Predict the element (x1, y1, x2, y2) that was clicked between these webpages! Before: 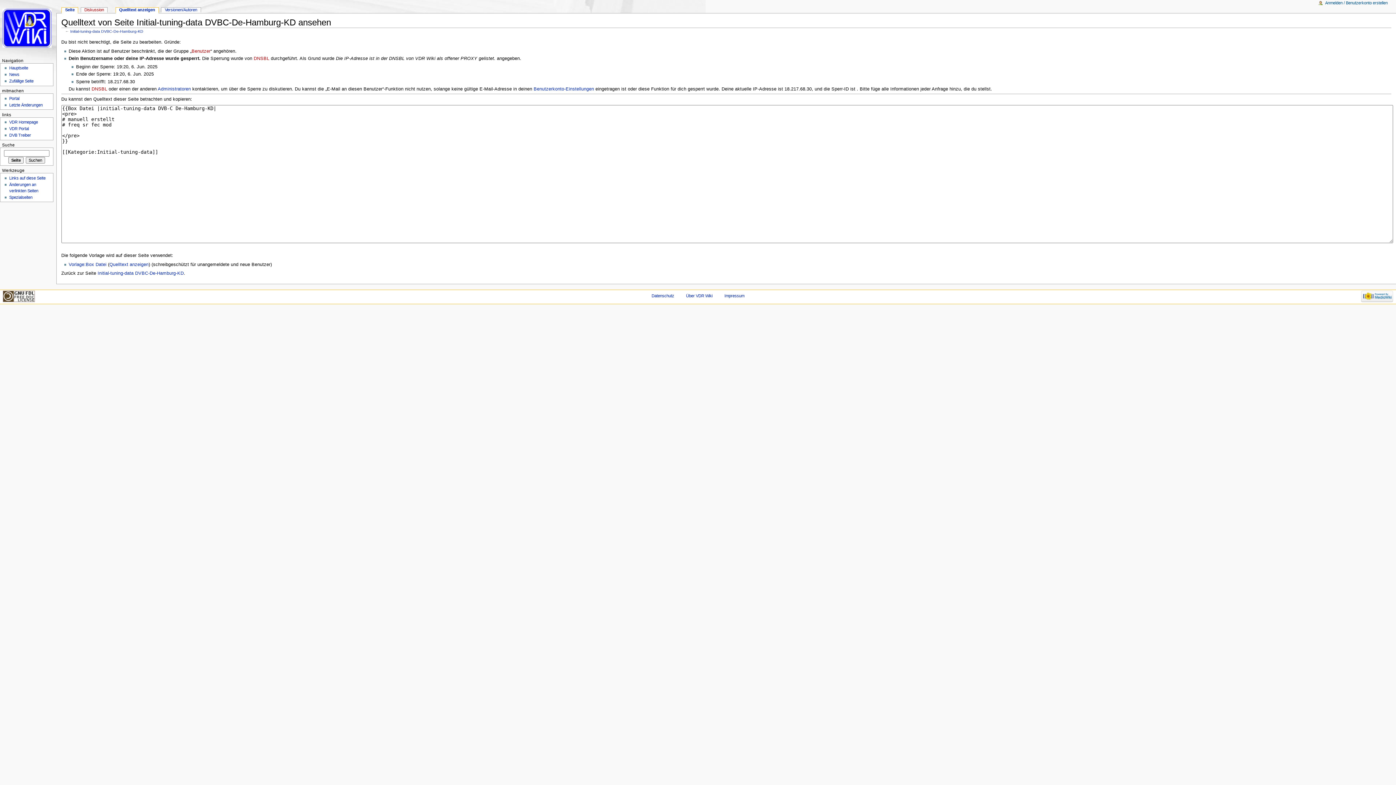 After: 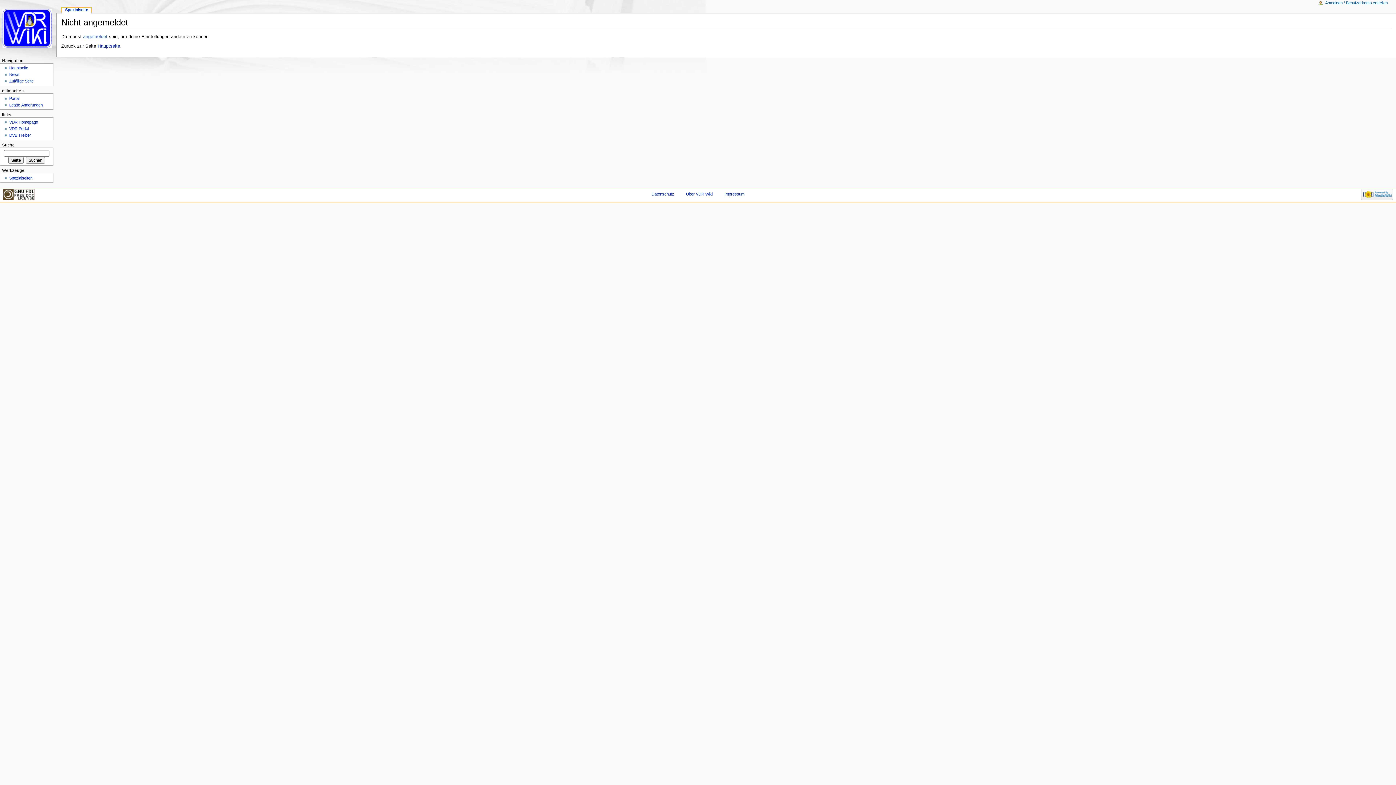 Action: label: Benutzerkonto-Einstellungen bbox: (533, 86, 594, 91)